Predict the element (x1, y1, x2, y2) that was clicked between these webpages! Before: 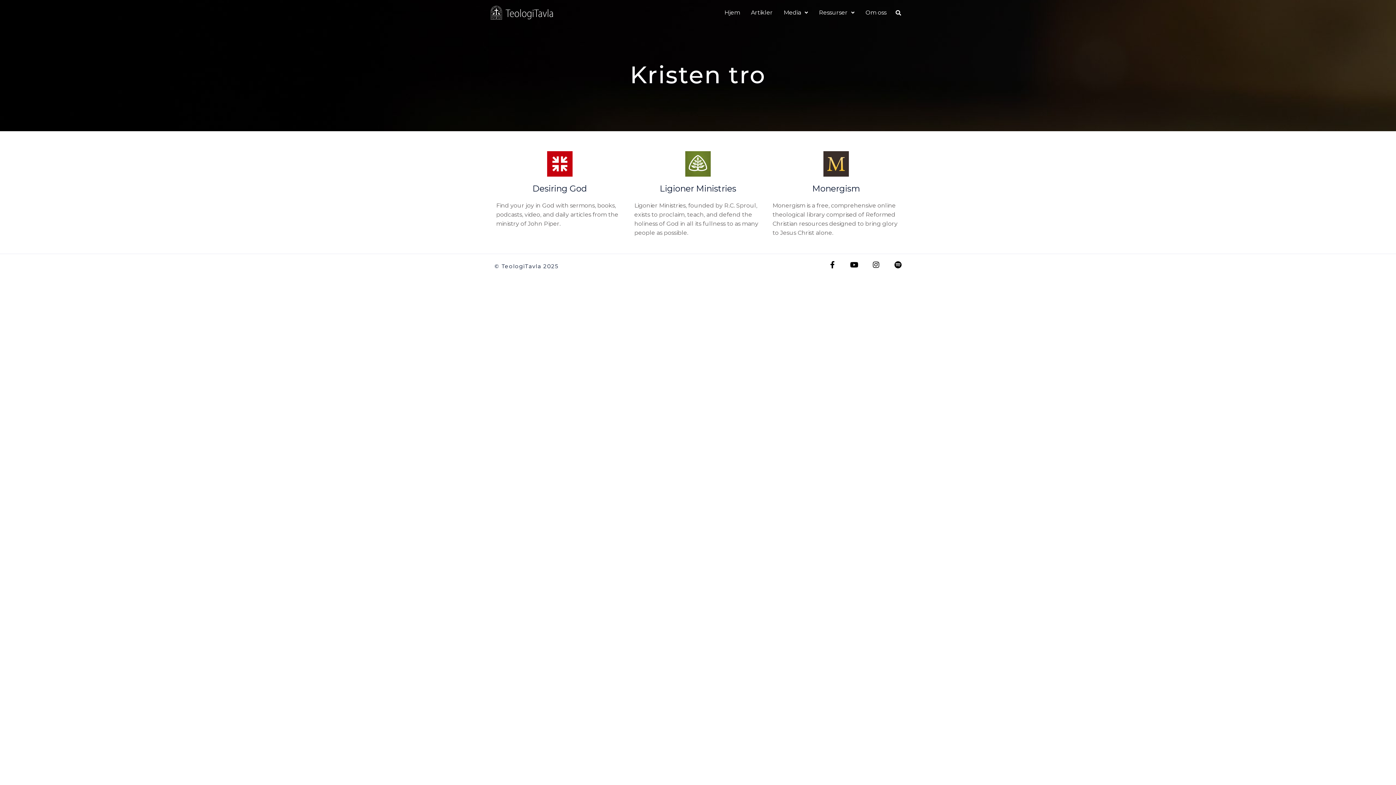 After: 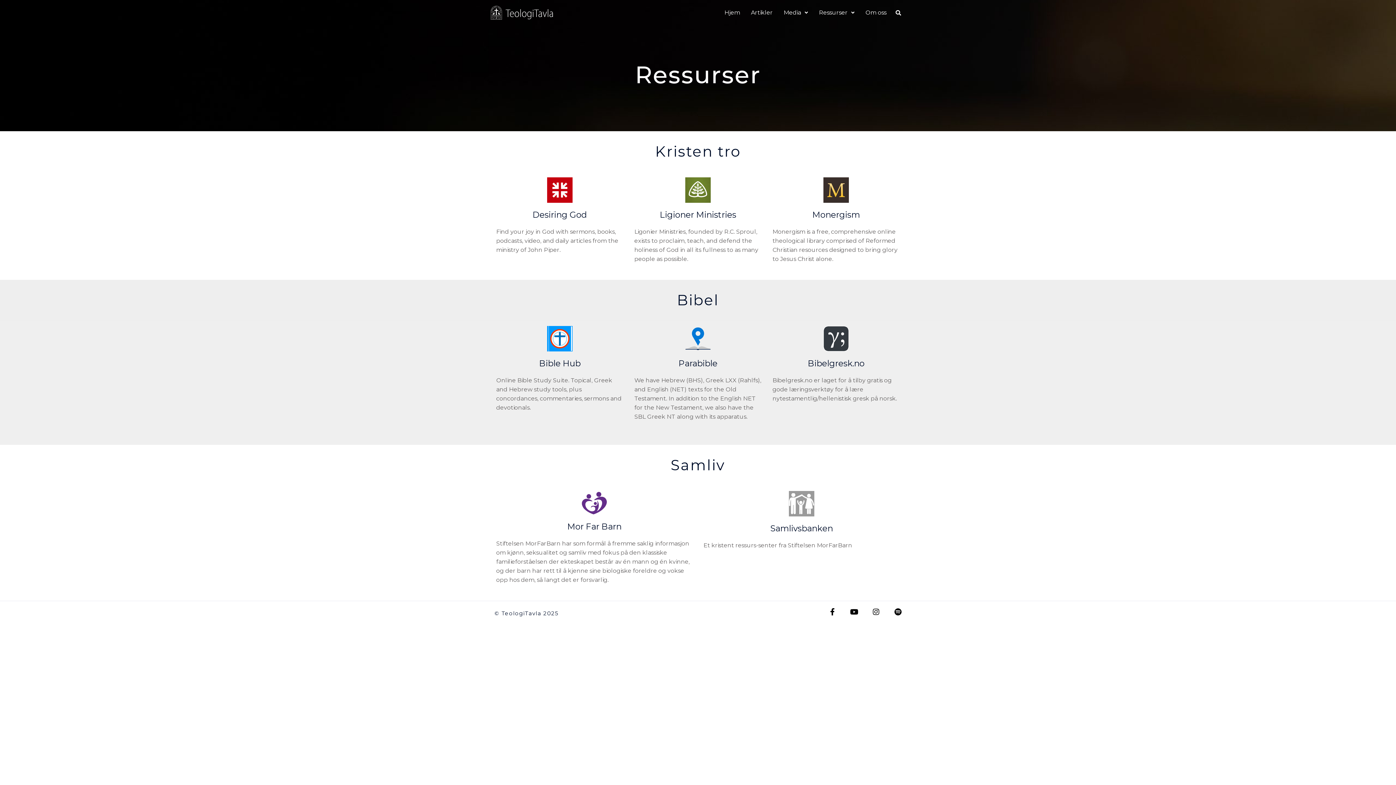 Action: label: Ressurser bbox: (813, 4, 860, 21)